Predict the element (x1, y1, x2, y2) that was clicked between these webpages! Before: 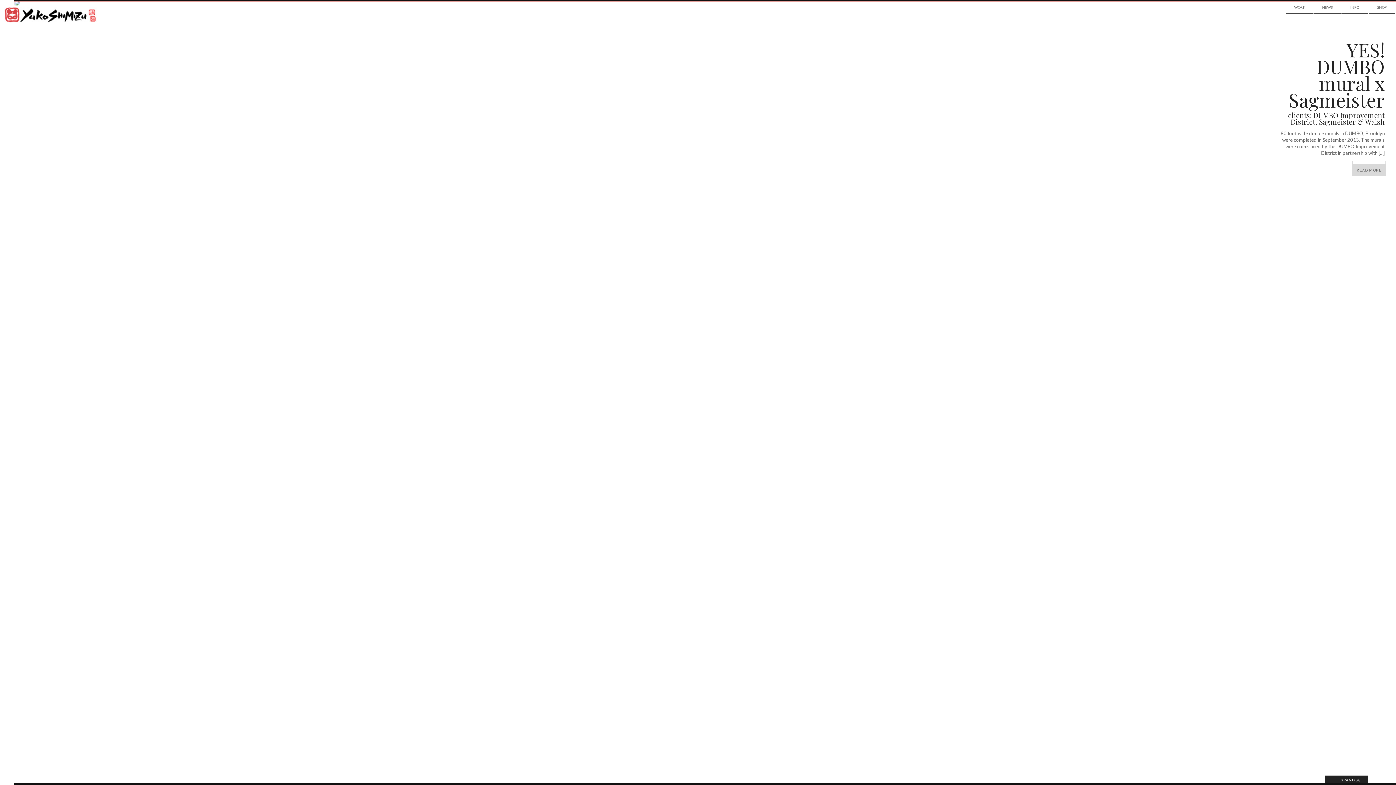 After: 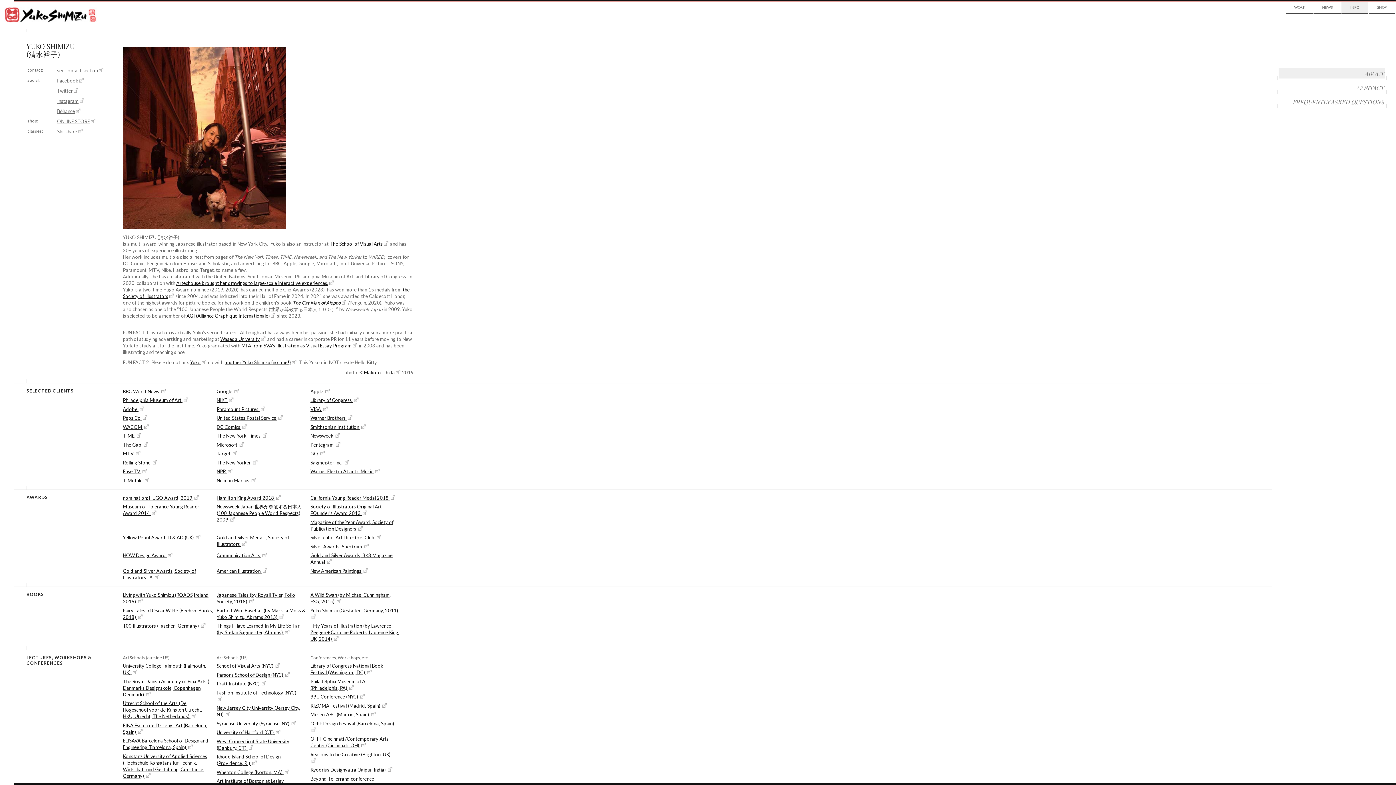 Action: label: INFO bbox: (1341, 1, 1368, 12)